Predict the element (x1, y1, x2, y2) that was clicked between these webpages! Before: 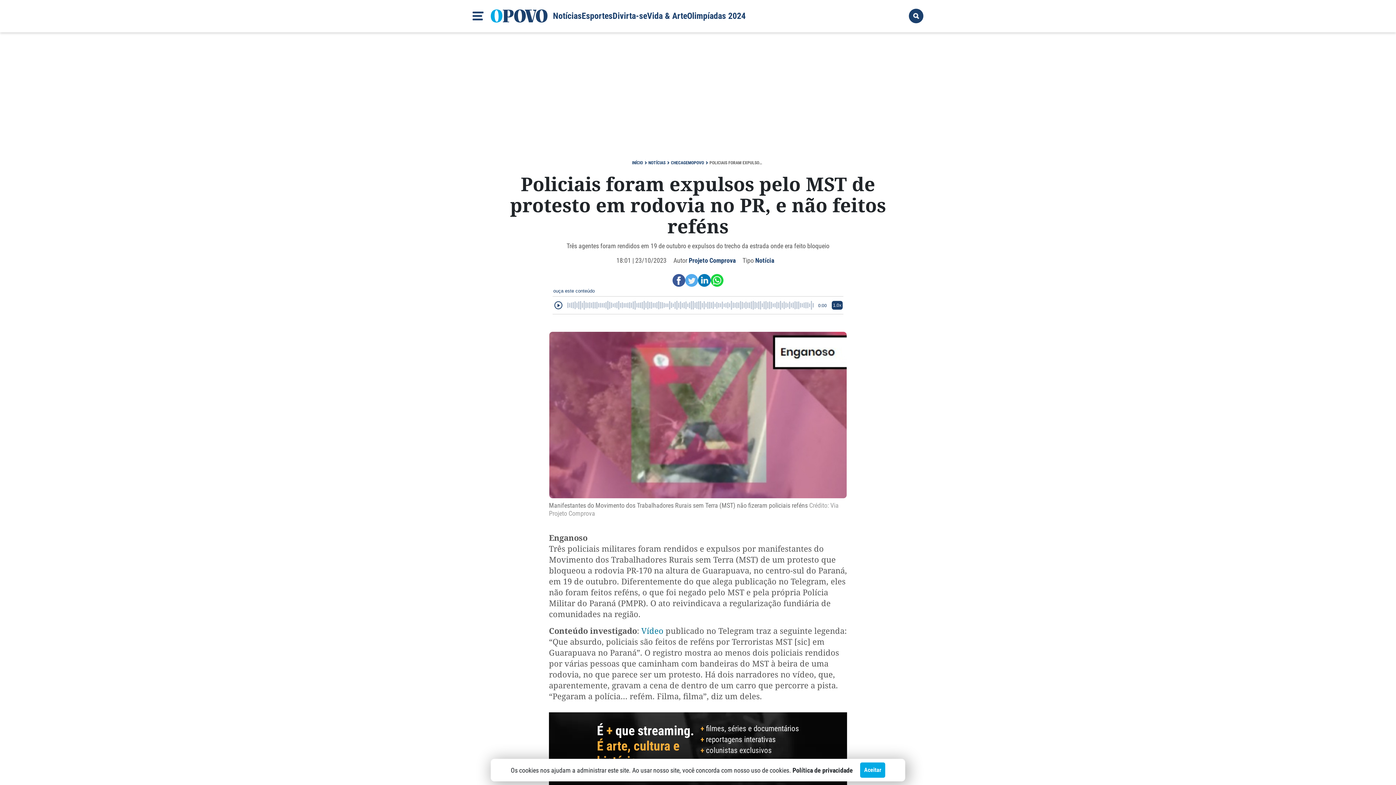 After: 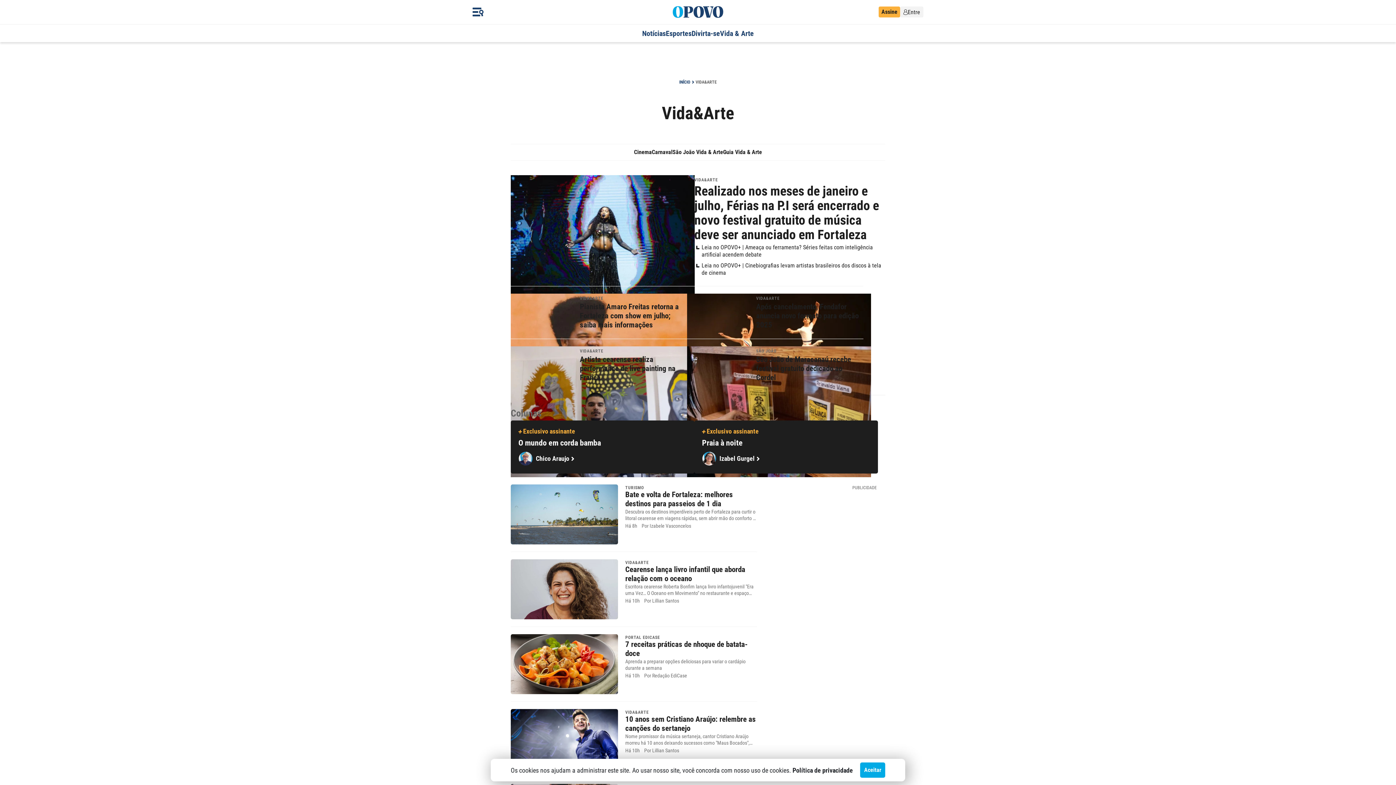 Action: bbox: (647, 10, 687, 21) label: Vida & Arte